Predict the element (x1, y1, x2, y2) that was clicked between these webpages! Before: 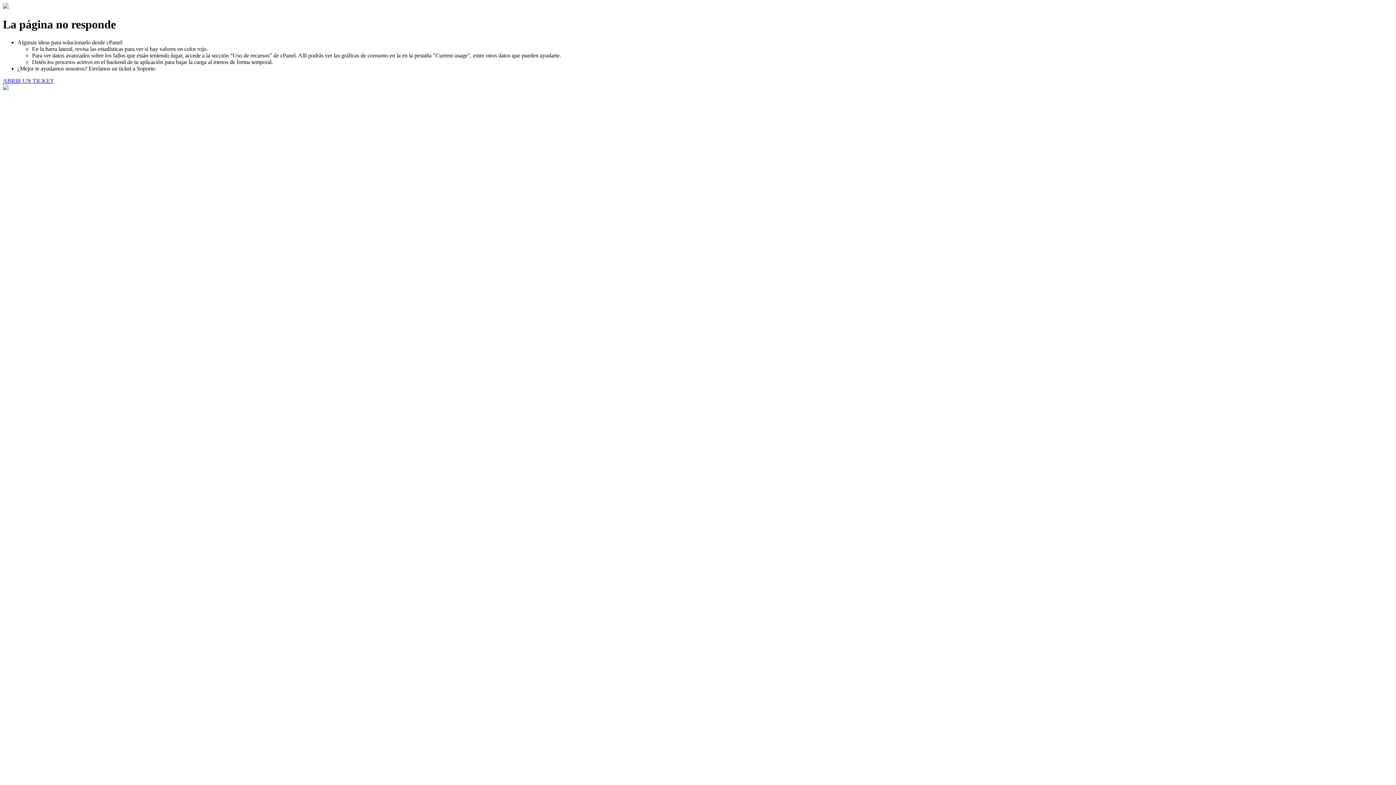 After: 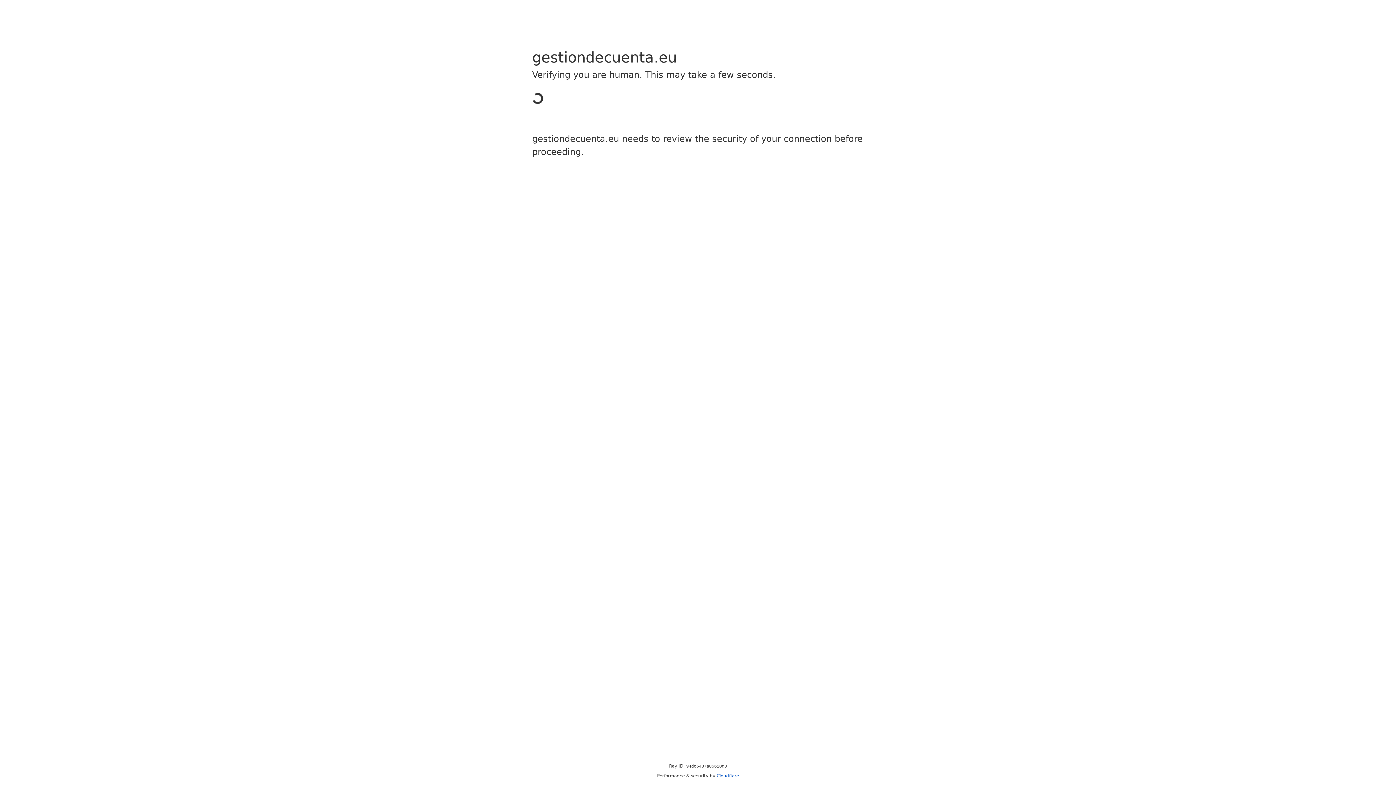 Action: label: ABRIR UN TICKET bbox: (2, 77, 53, 83)